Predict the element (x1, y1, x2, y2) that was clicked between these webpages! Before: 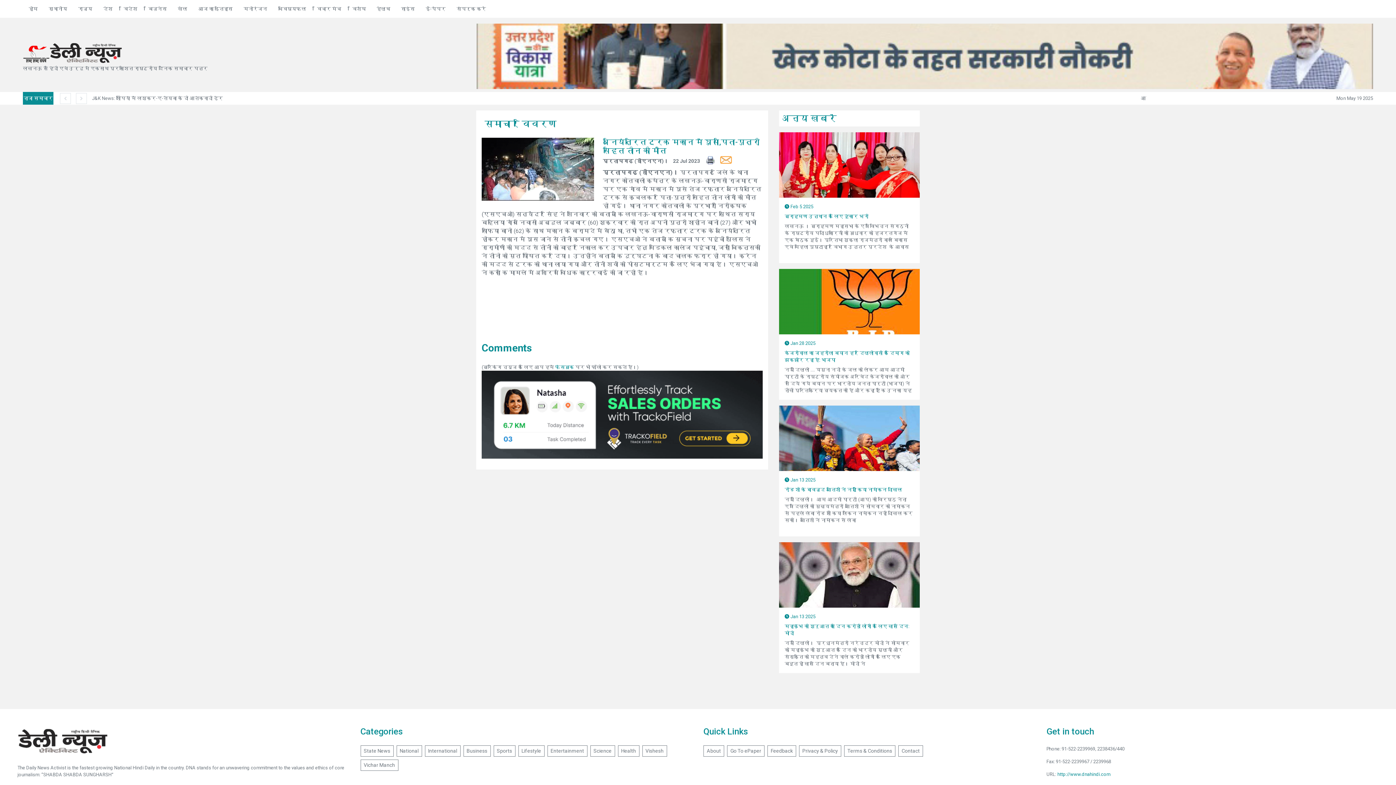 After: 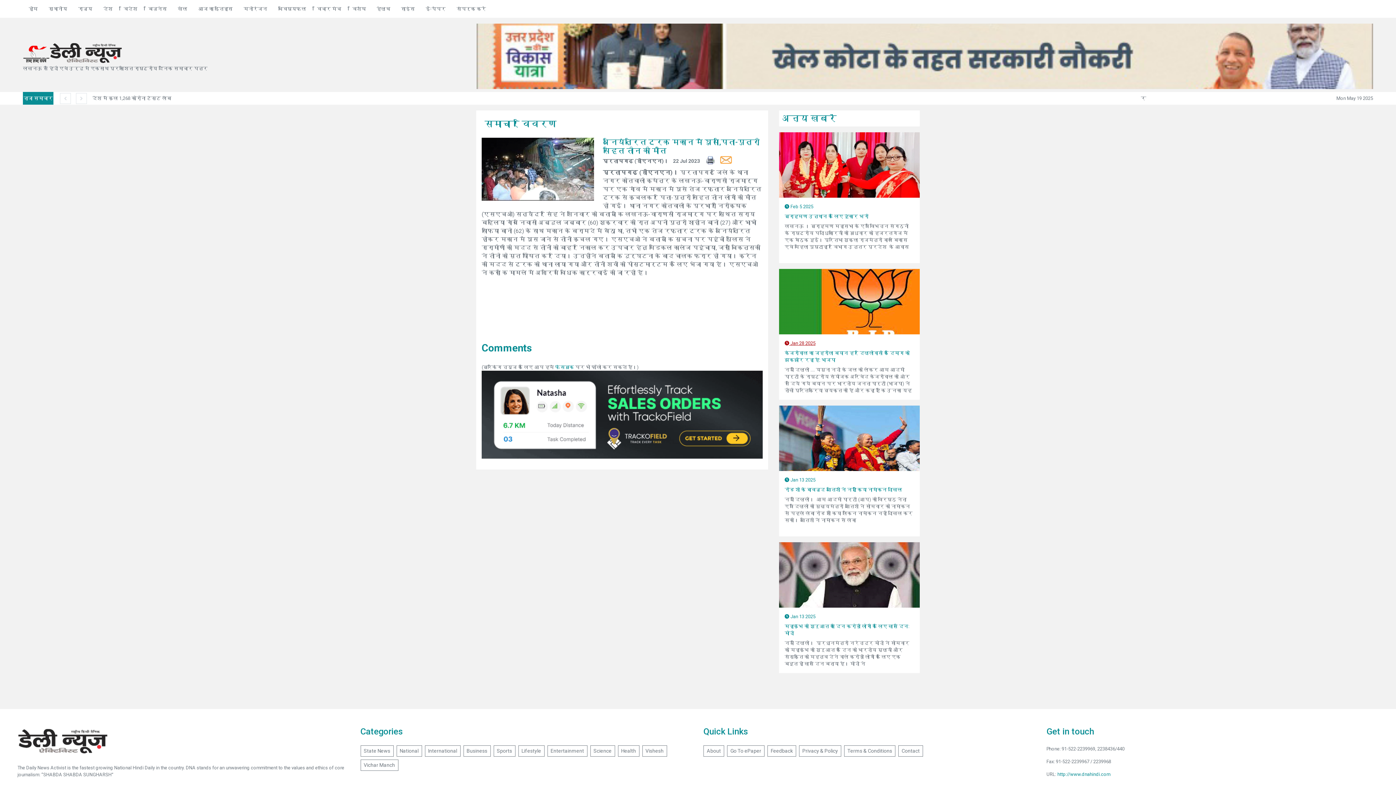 Action: bbox: (784, 340, 815, 346) label:  Jan 28 2025